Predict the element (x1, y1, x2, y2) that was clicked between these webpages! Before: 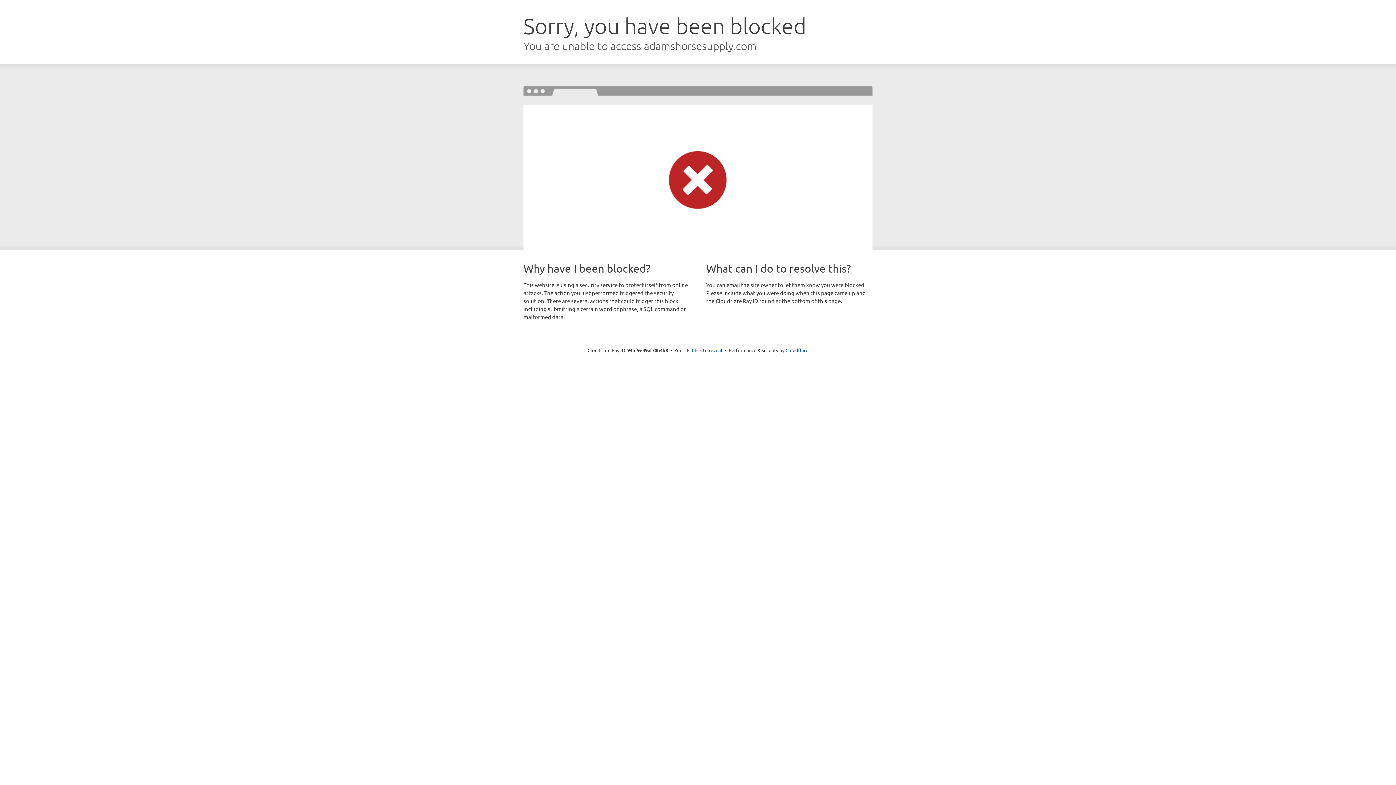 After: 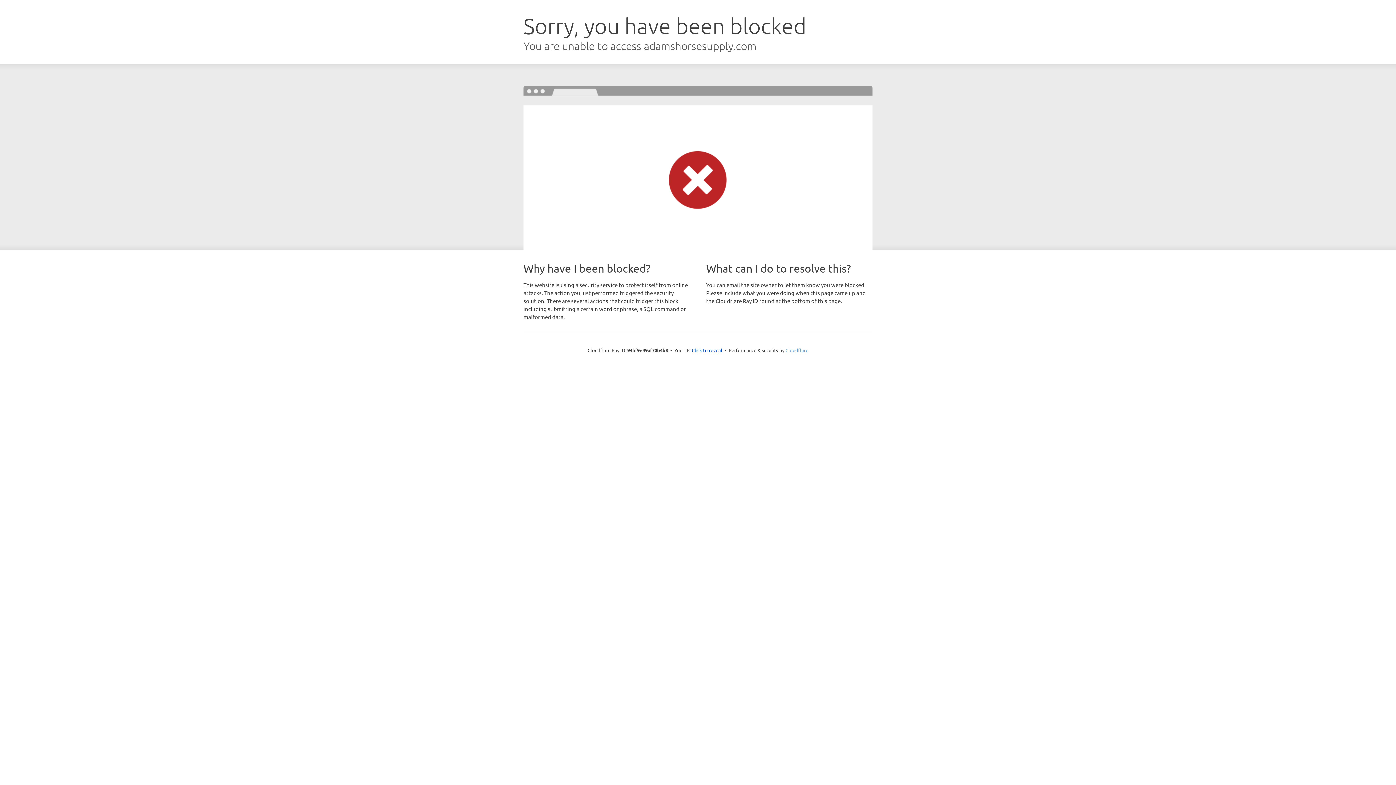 Action: label: Cloudflare bbox: (785, 347, 808, 353)